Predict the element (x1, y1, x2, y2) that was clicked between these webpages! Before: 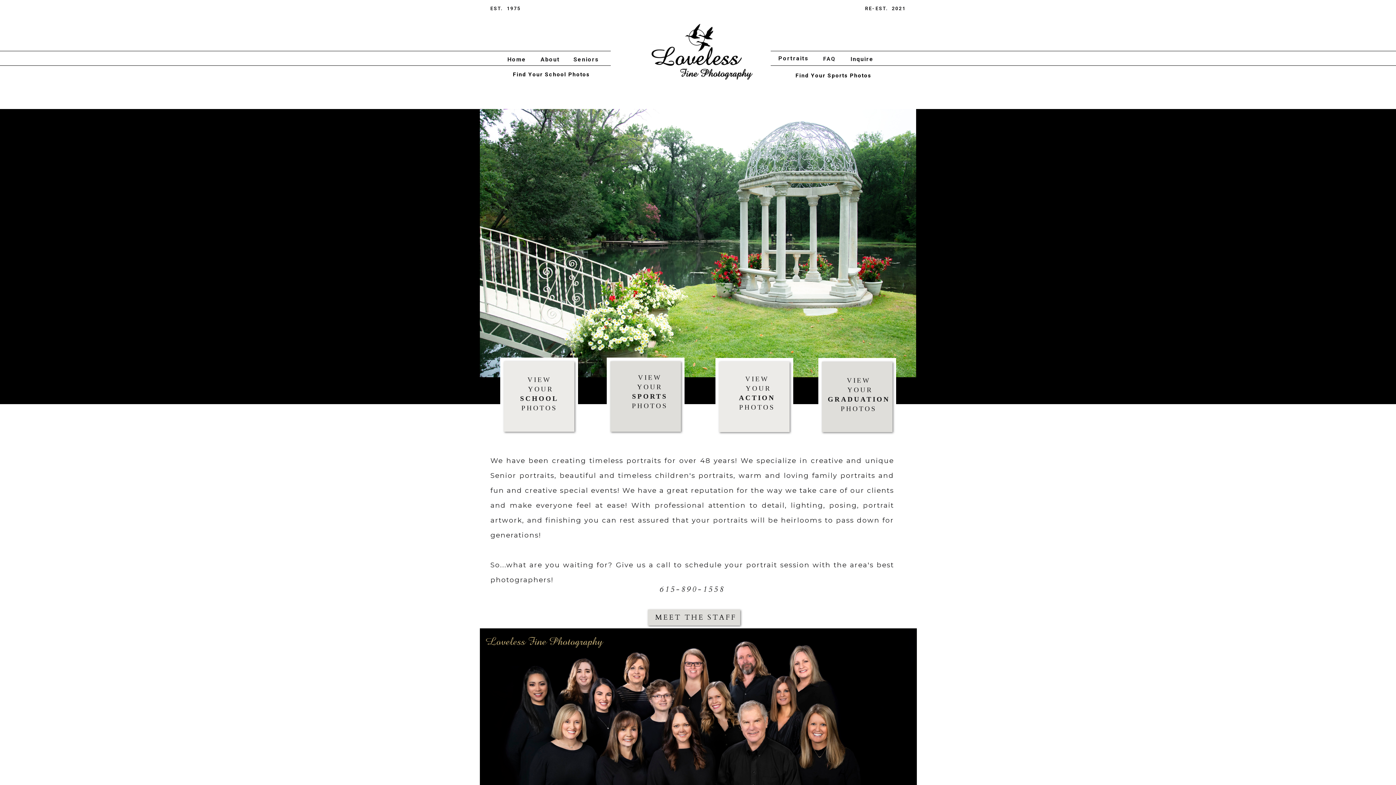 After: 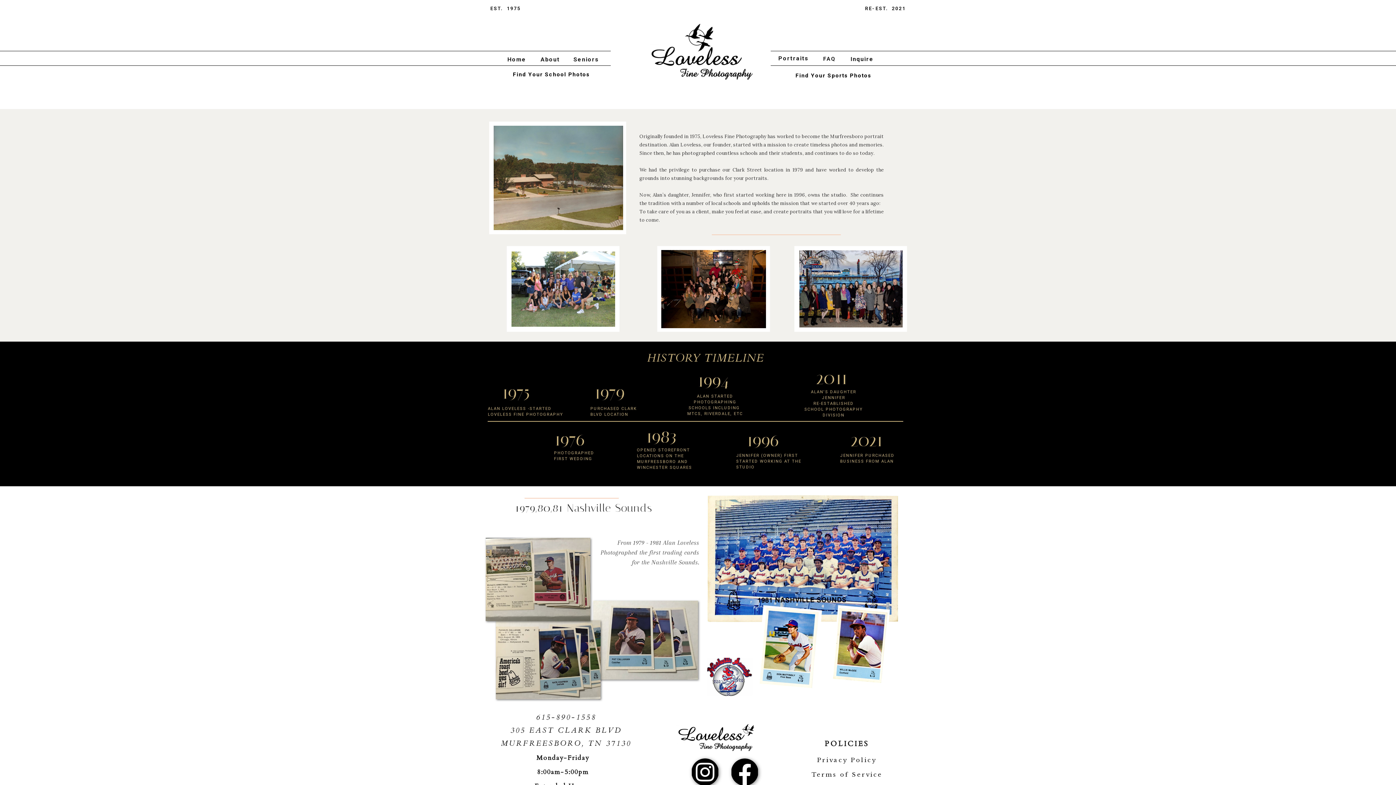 Action: bbox: (540, 53, 560, 60) label: About